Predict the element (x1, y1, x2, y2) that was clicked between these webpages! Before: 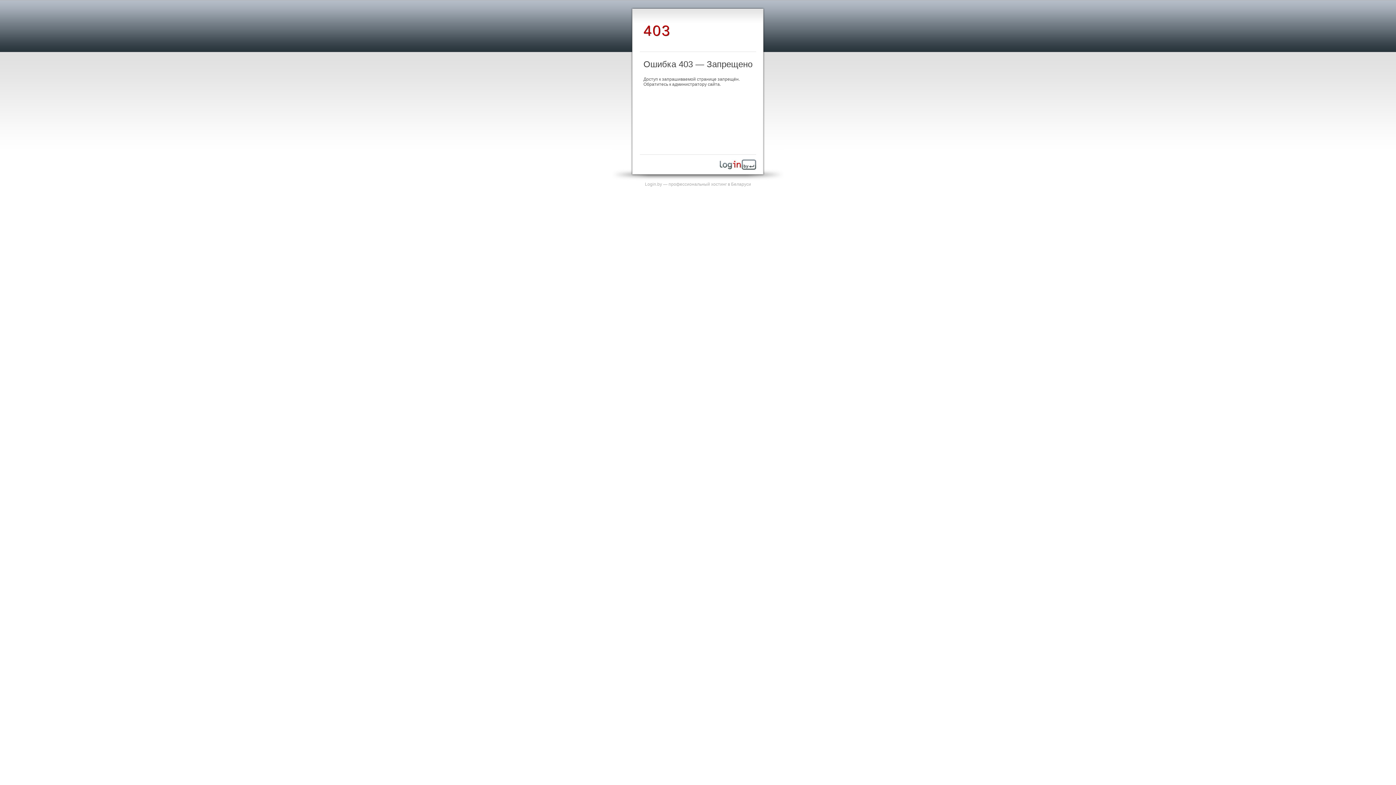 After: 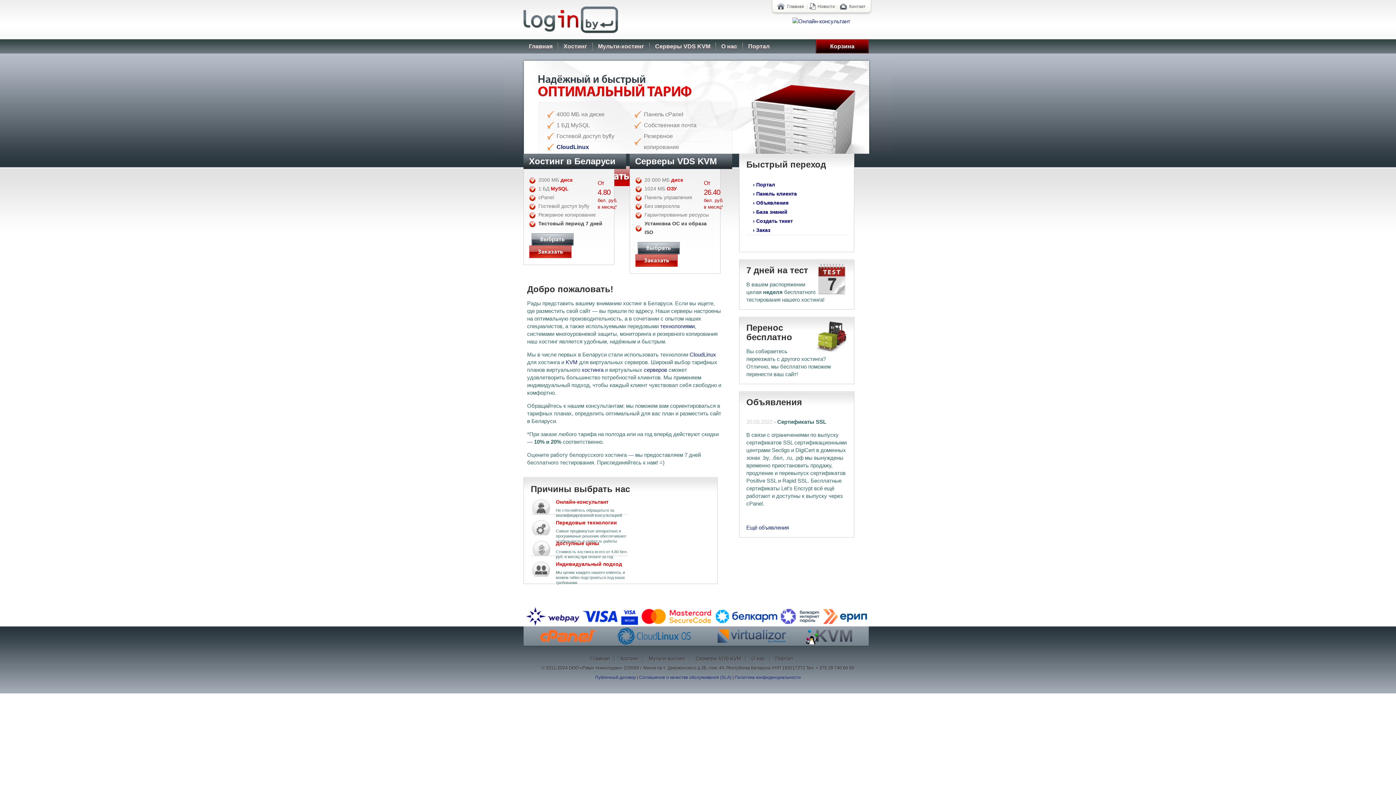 Action: bbox: (720, 165, 756, 170)